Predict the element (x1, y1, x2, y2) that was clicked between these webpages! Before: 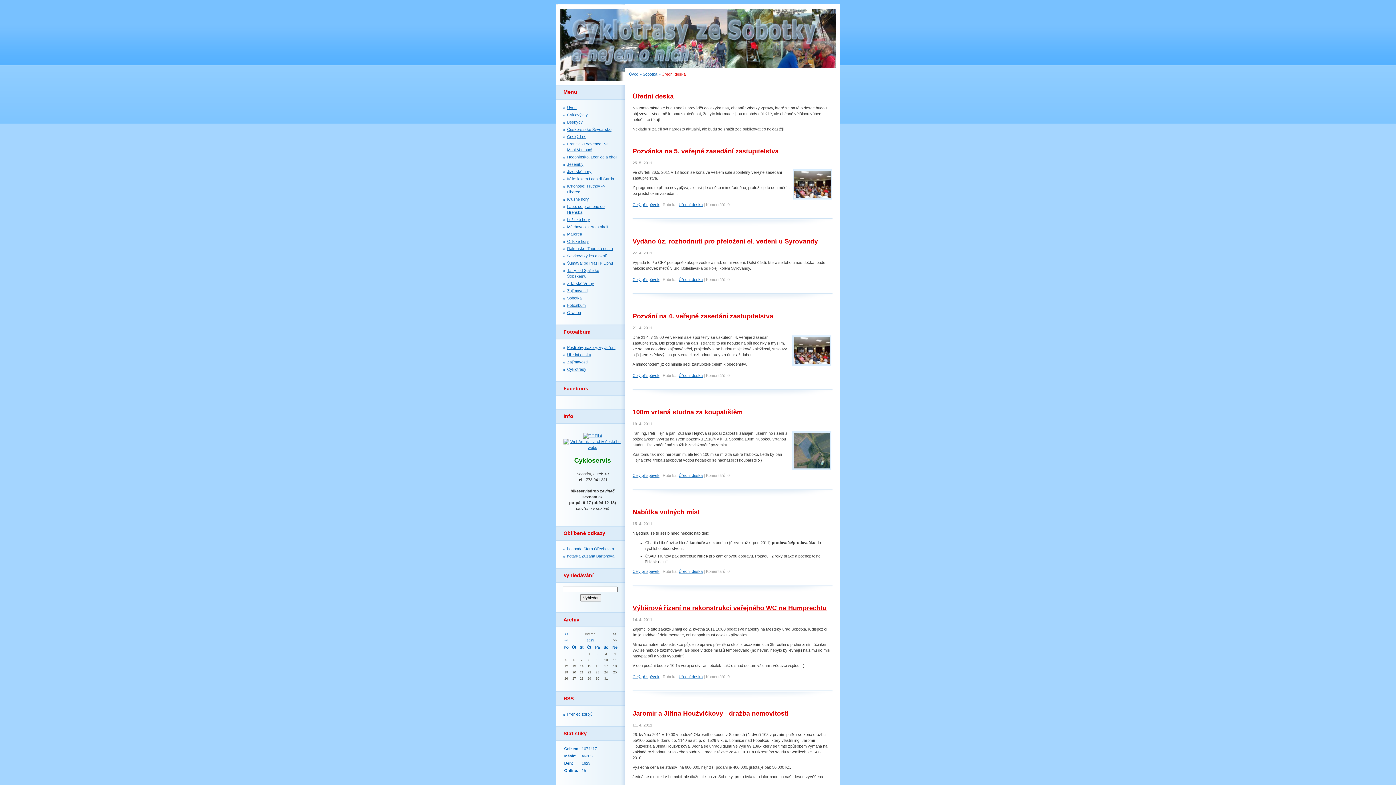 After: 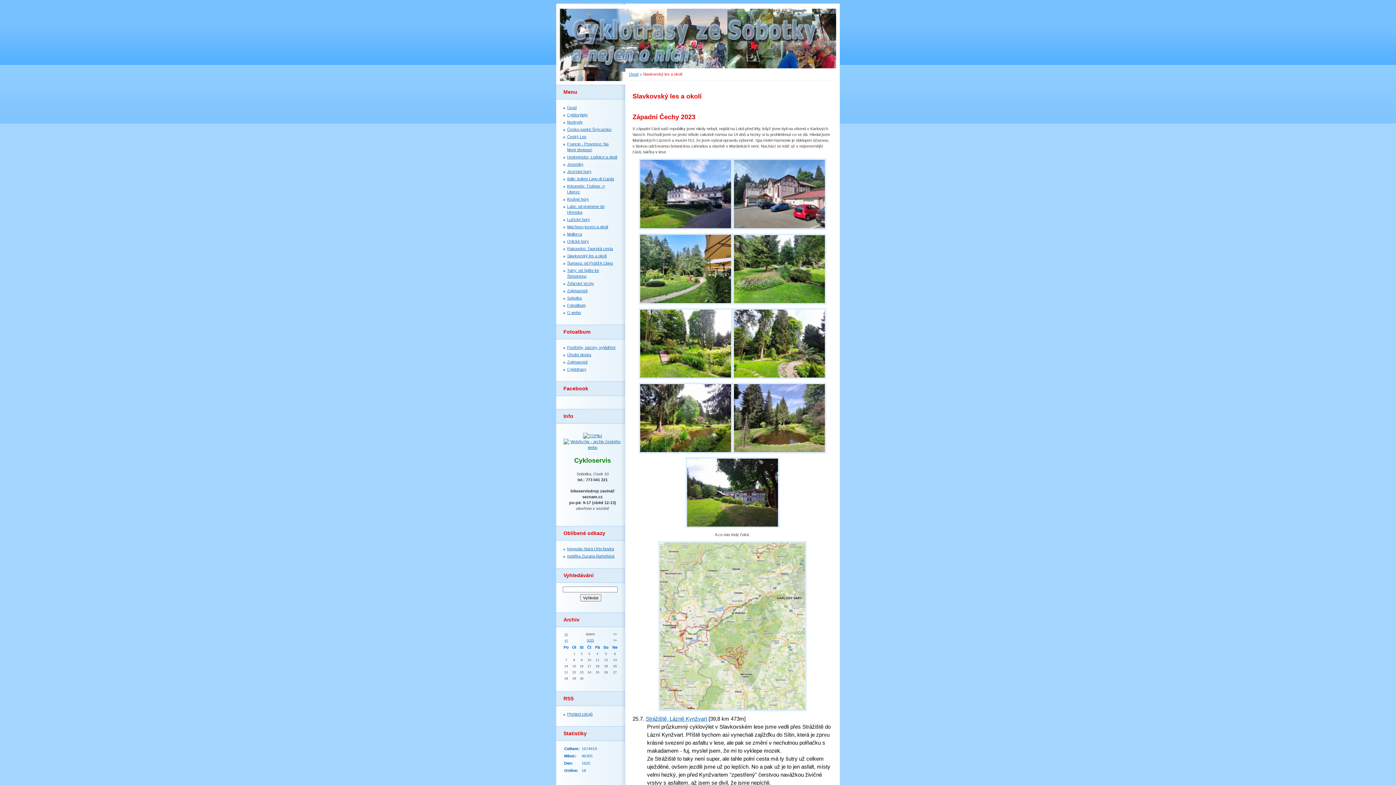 Action: label: Slavkovský les a okolí bbox: (567, 253, 606, 258)